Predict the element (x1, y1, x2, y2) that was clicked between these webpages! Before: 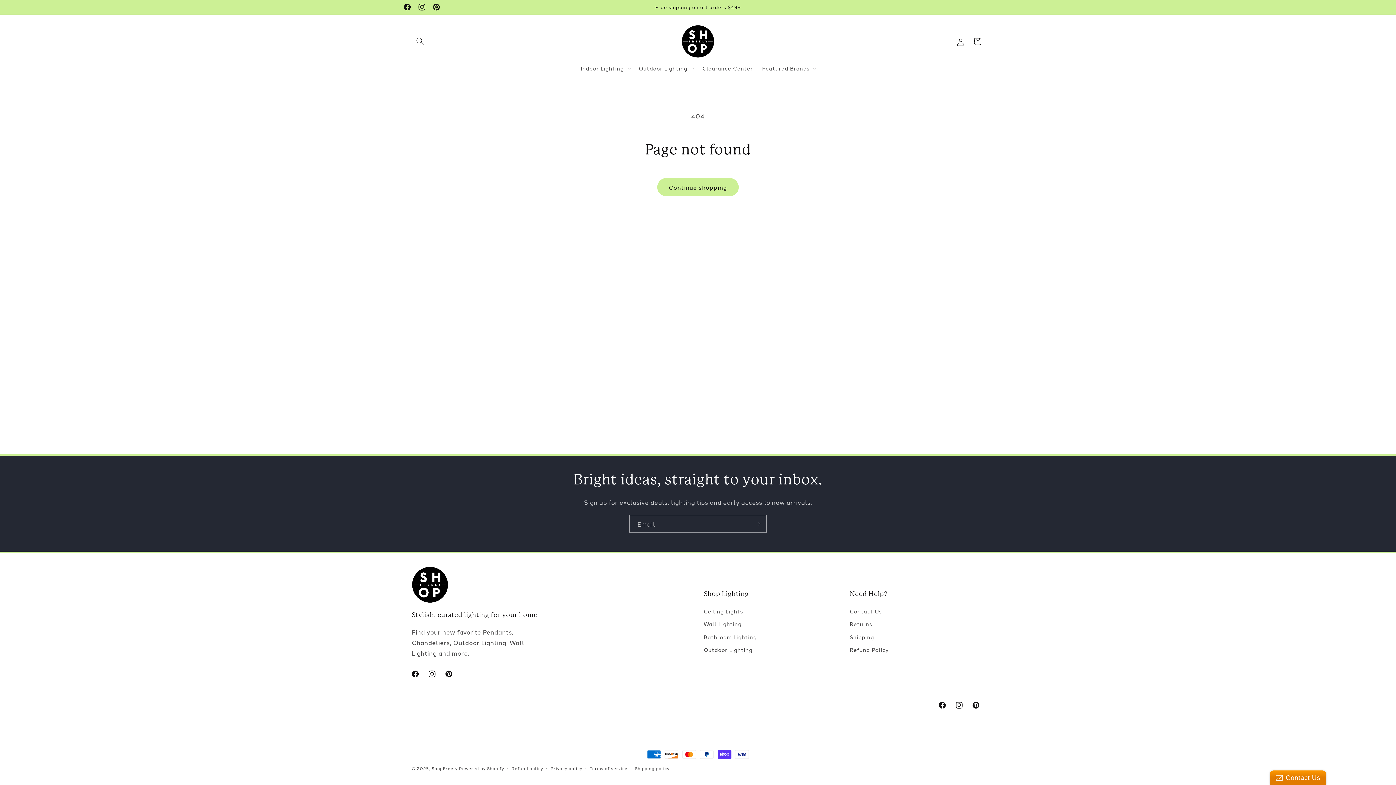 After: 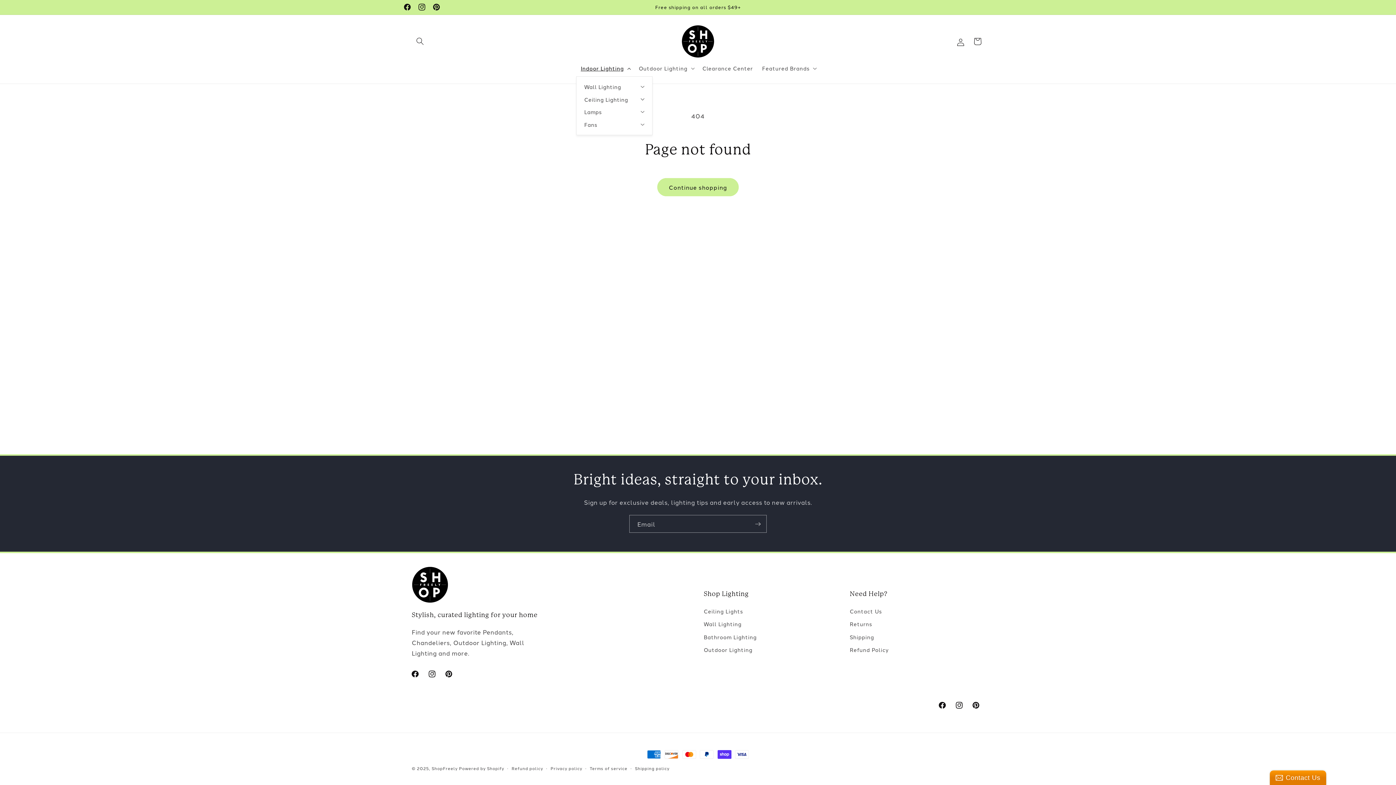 Action: bbox: (576, 60, 634, 76) label: Indoor Lighting